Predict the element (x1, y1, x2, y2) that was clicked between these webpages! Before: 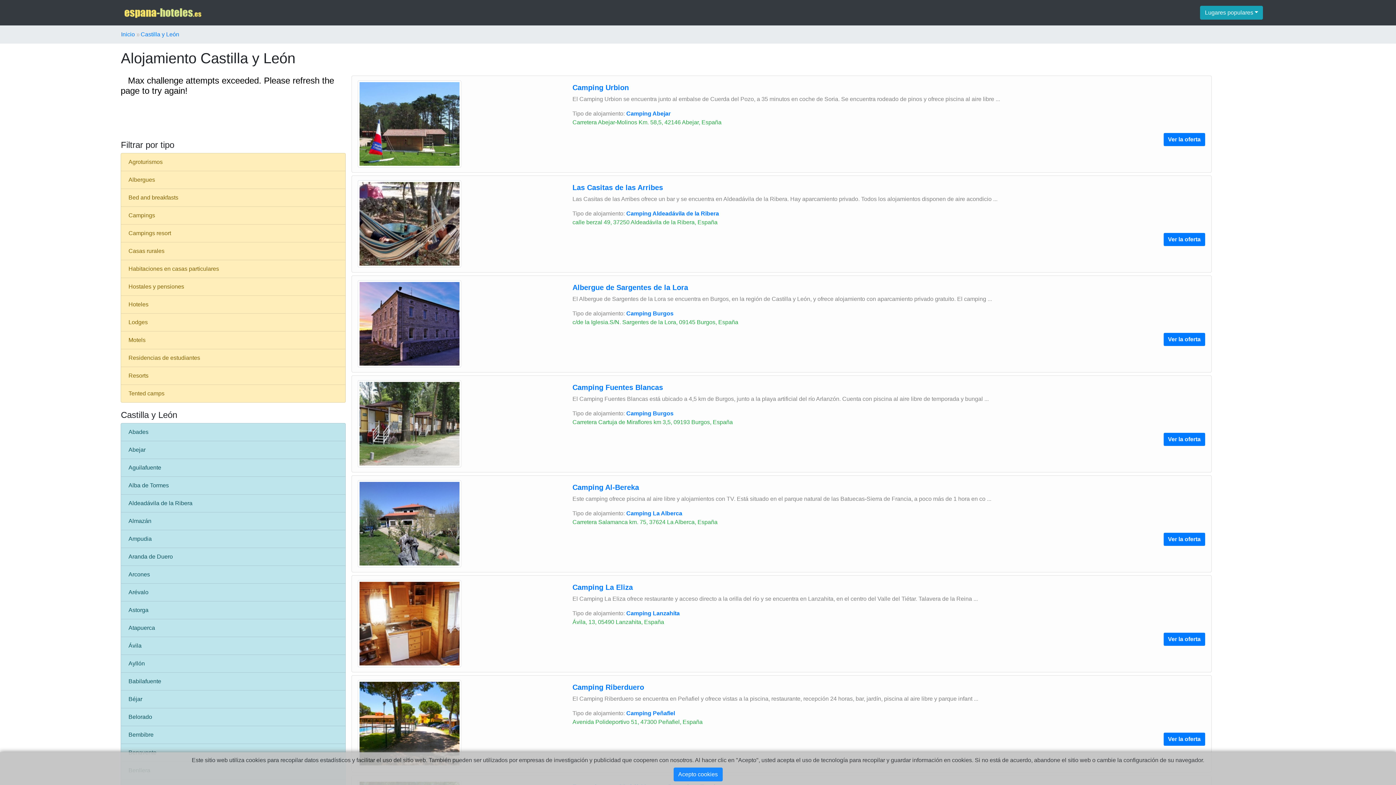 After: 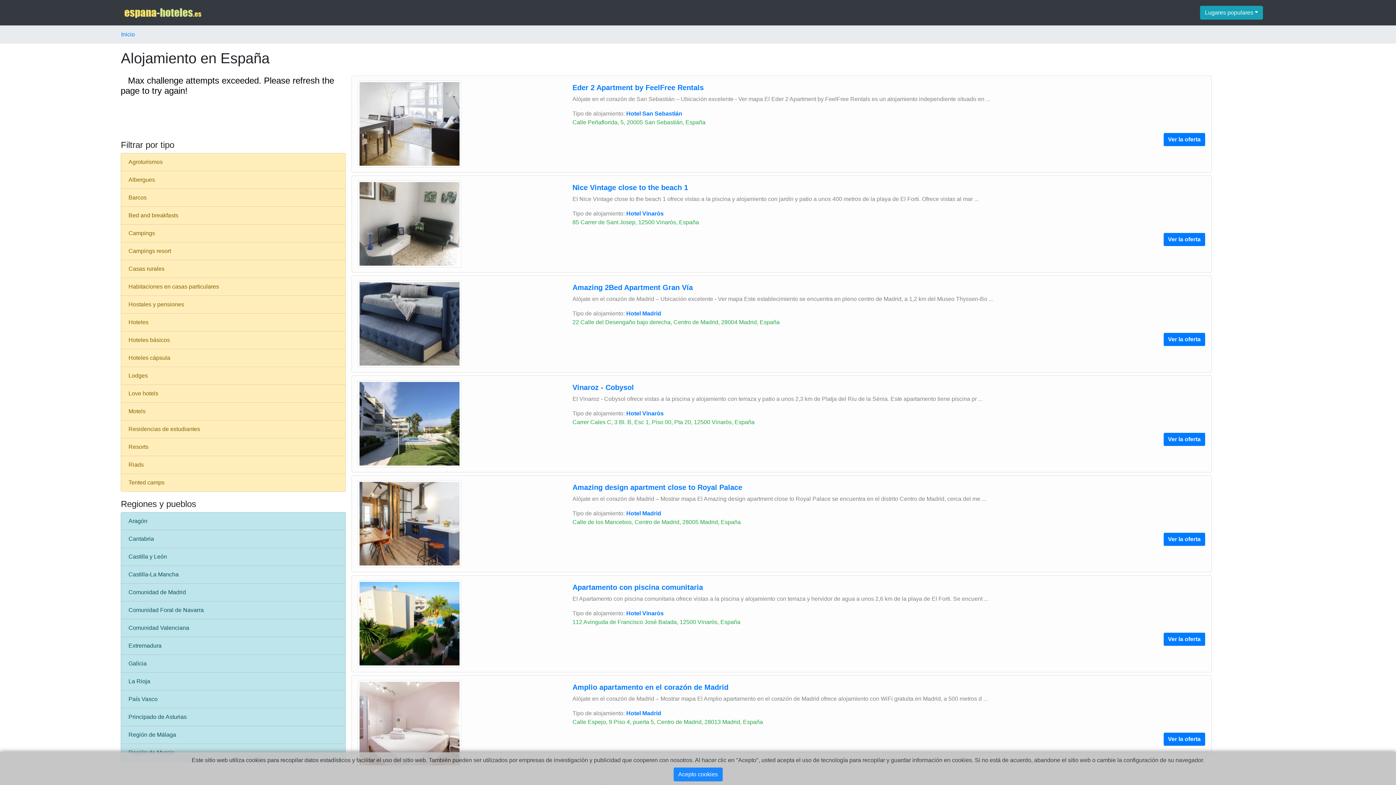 Action: bbox: (123, 6, 203, 19)